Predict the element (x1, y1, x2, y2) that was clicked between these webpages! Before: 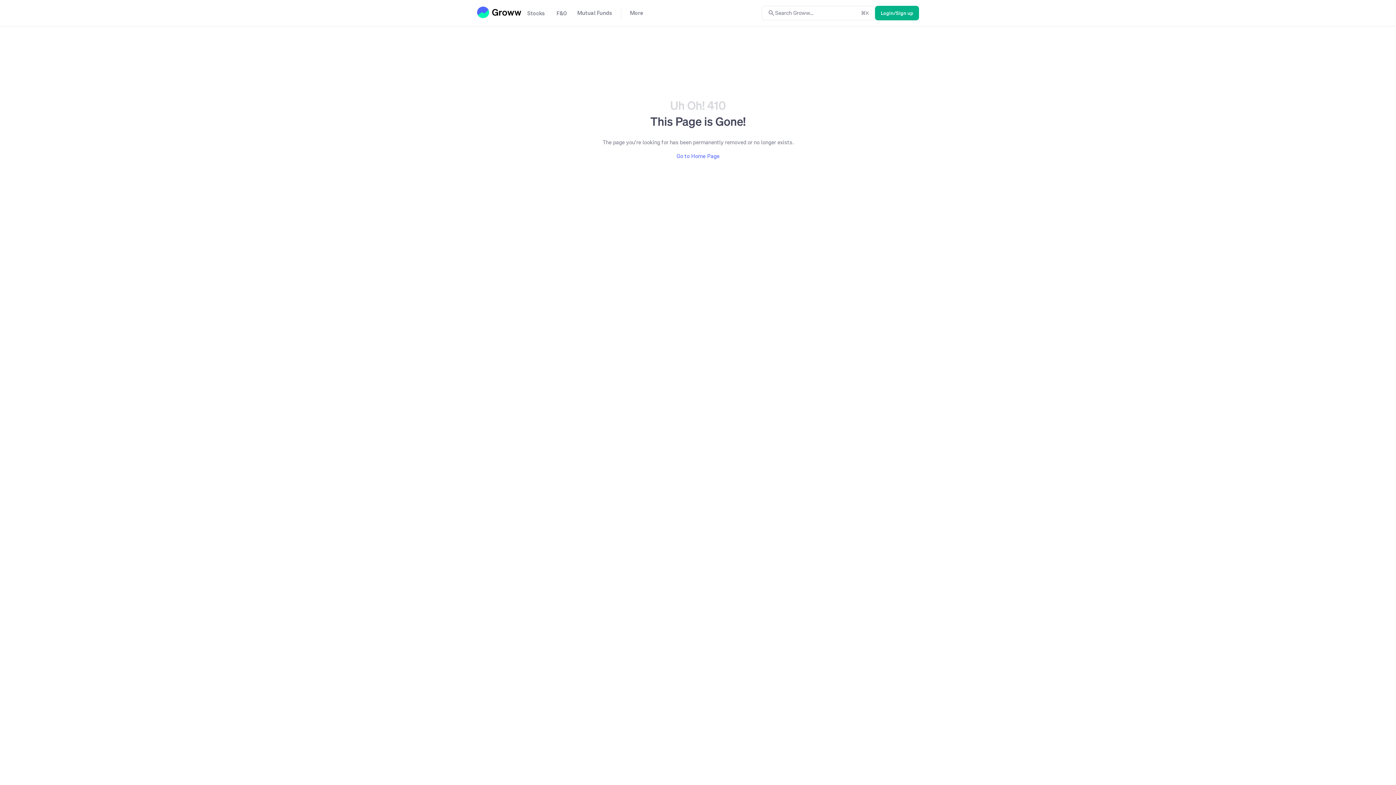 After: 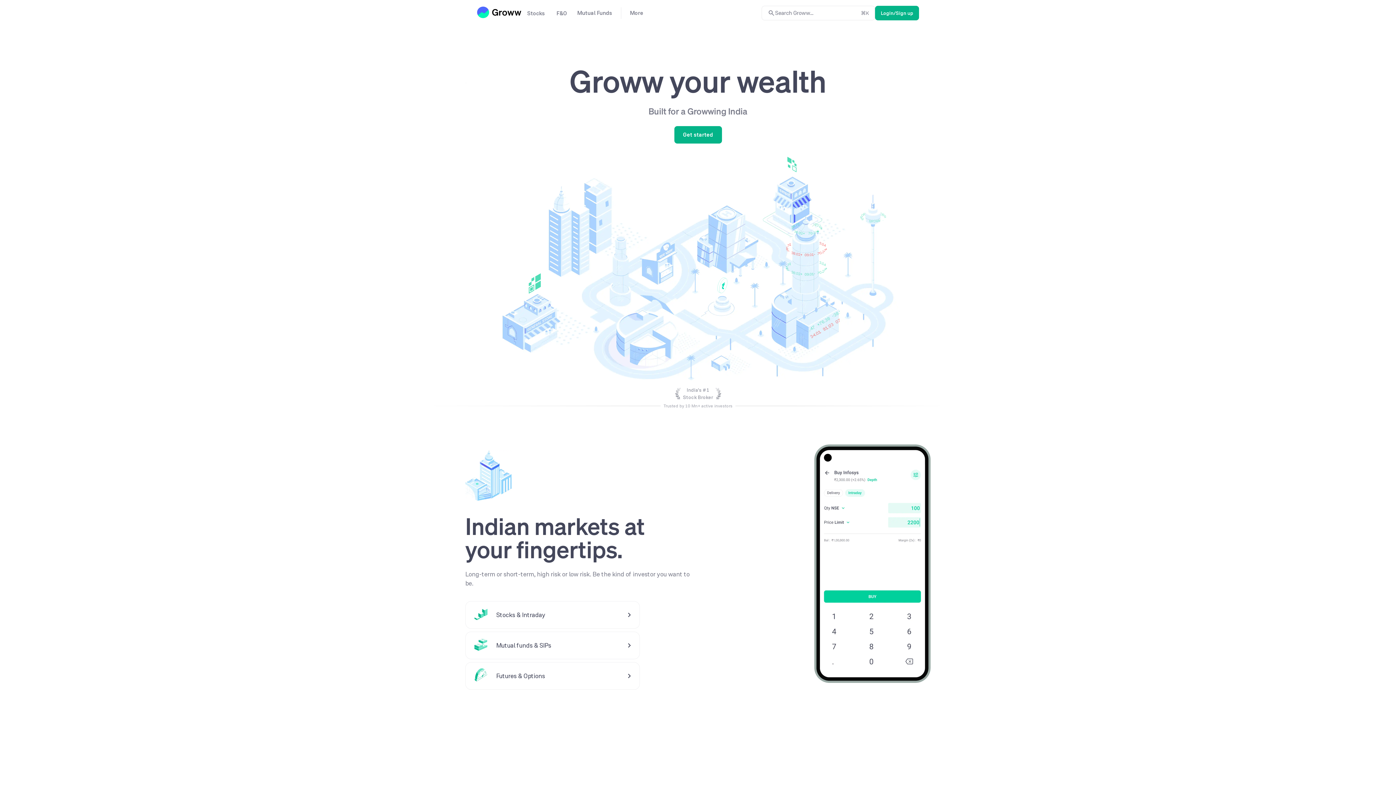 Action: bbox: (599, 152, 797, 160) label: Go to Home Page